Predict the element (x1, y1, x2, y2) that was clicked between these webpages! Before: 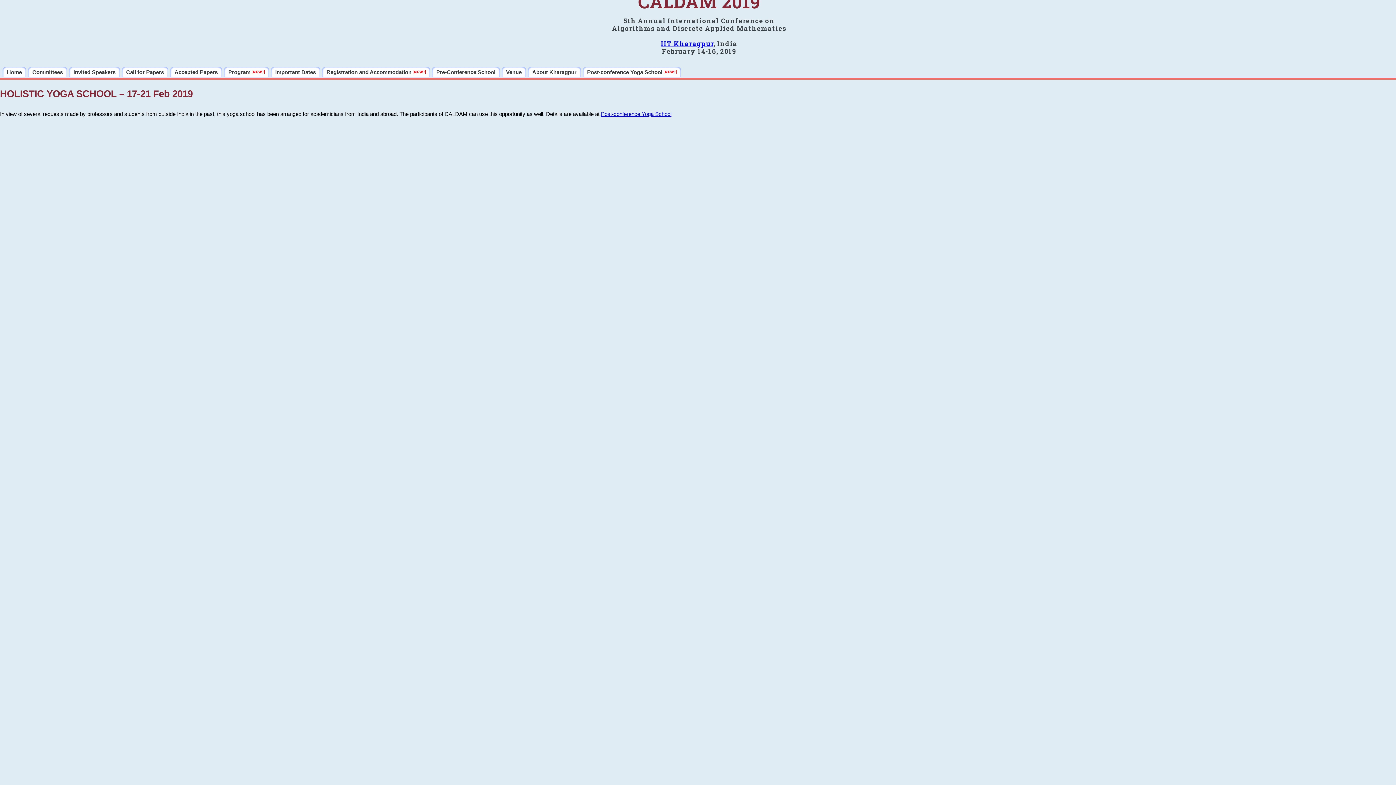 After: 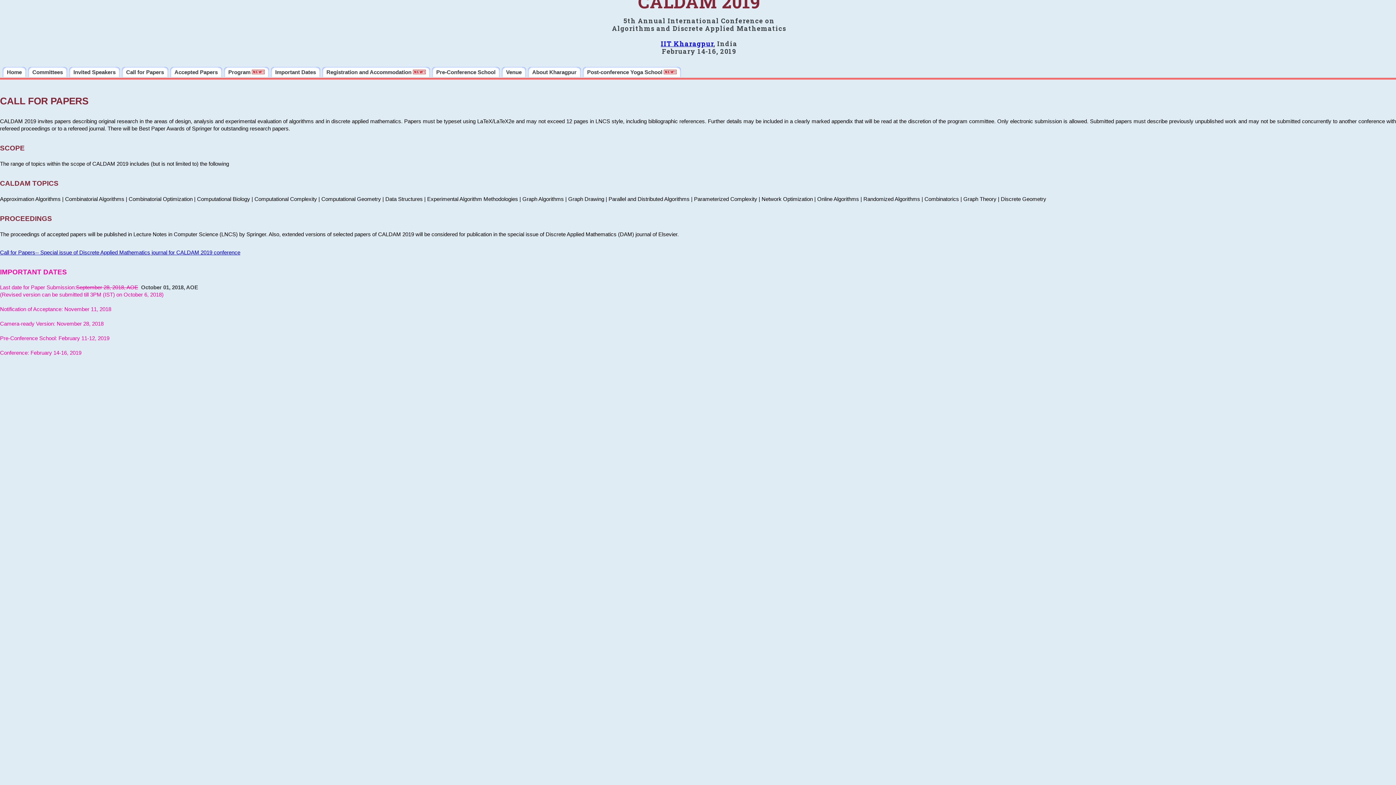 Action: bbox: (121, 66, 168, 77) label: Call for Papers